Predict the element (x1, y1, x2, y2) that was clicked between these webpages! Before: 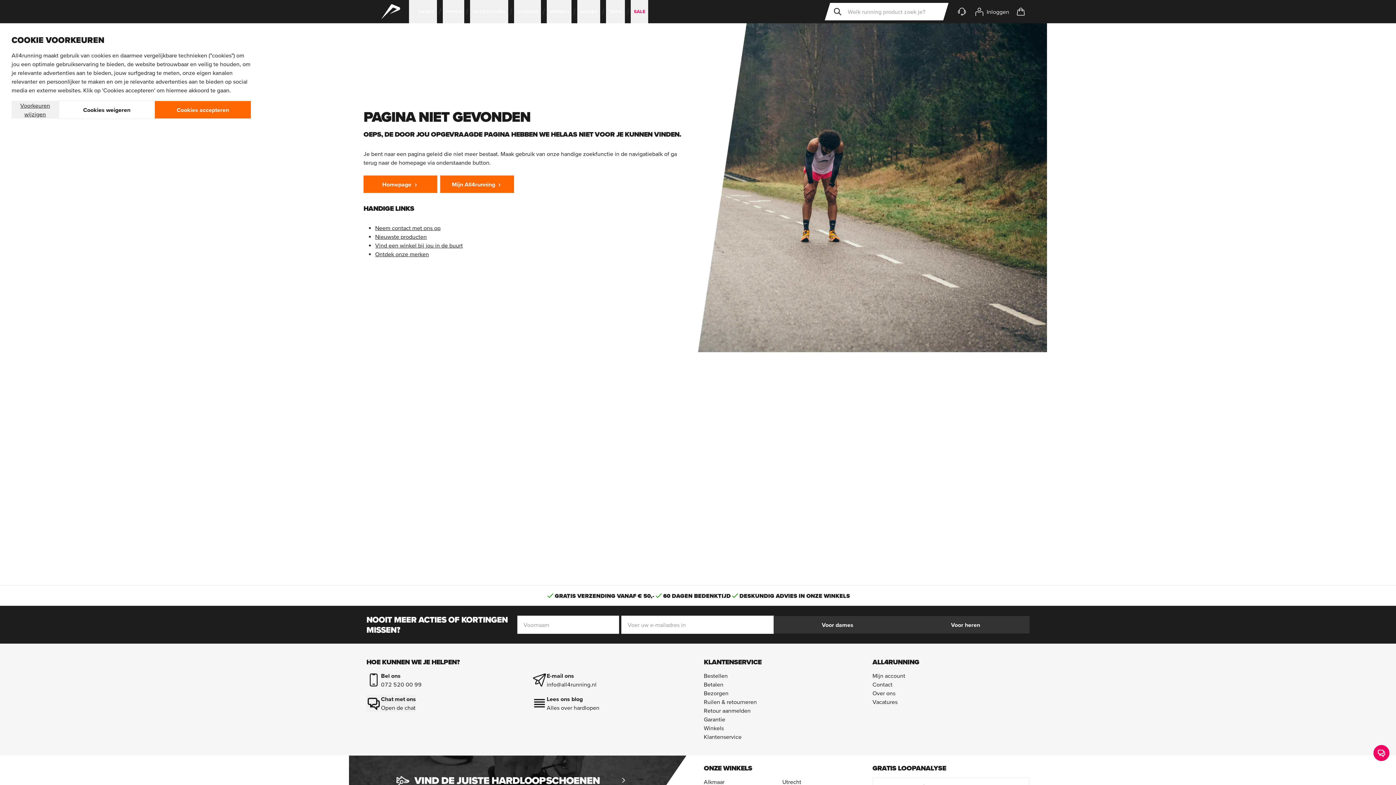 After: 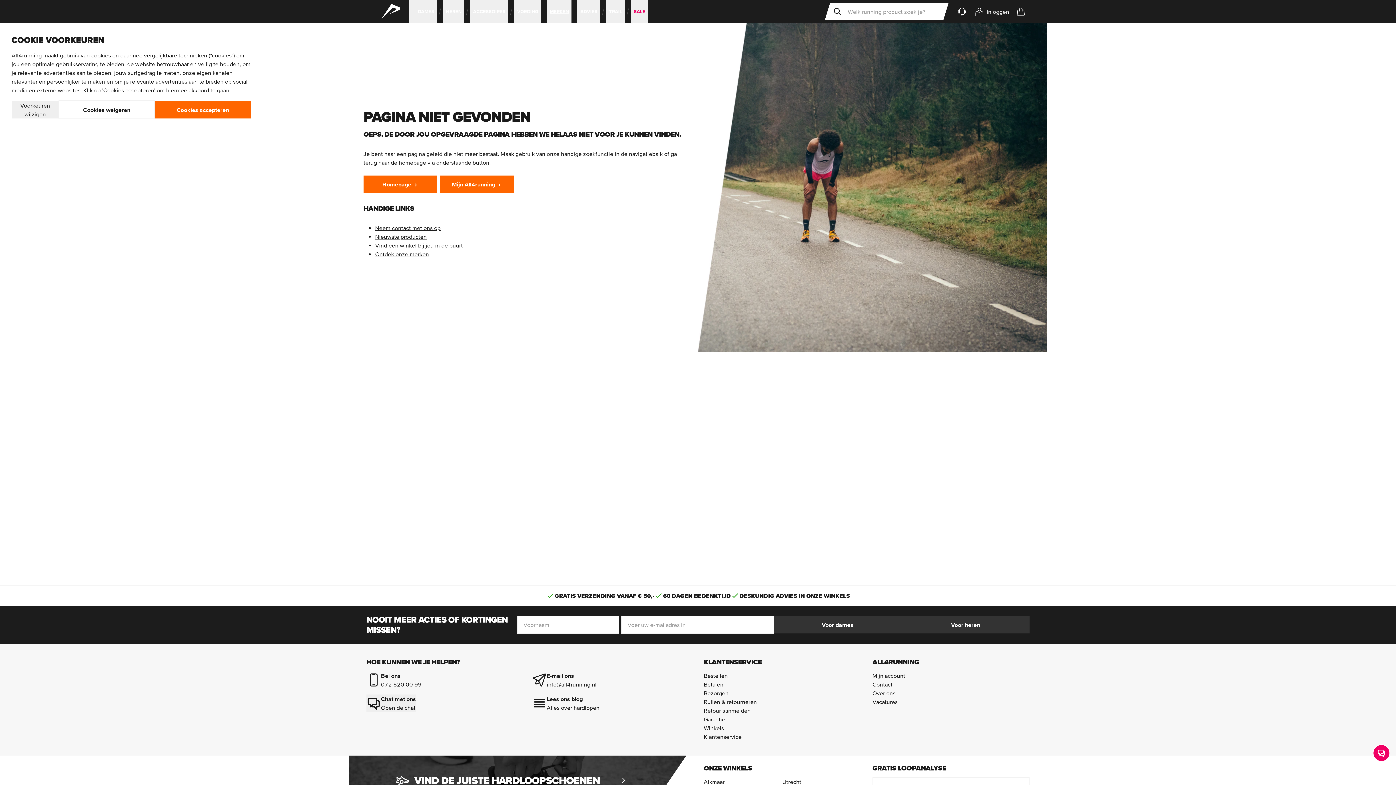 Action: bbox: (547, 0, 571, 23) label: MERKEN